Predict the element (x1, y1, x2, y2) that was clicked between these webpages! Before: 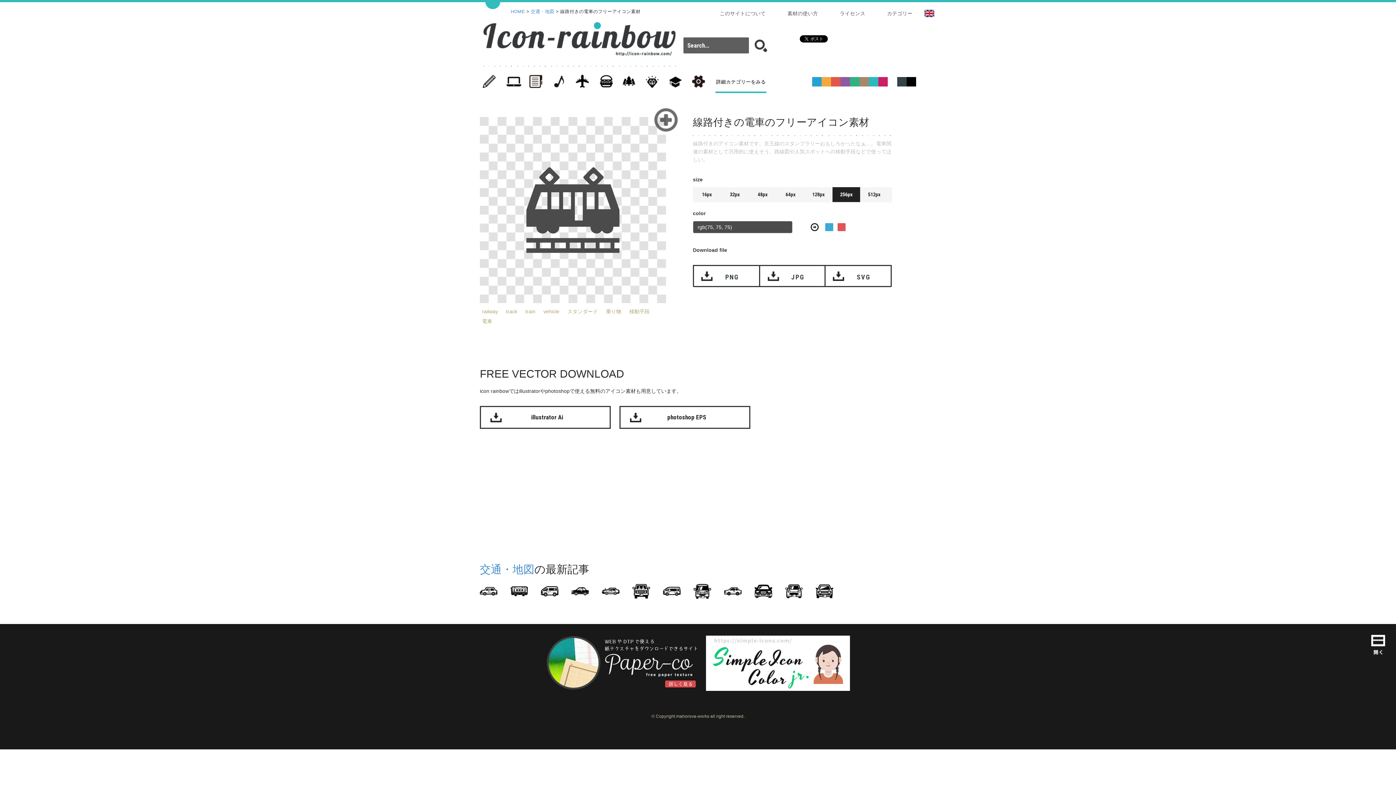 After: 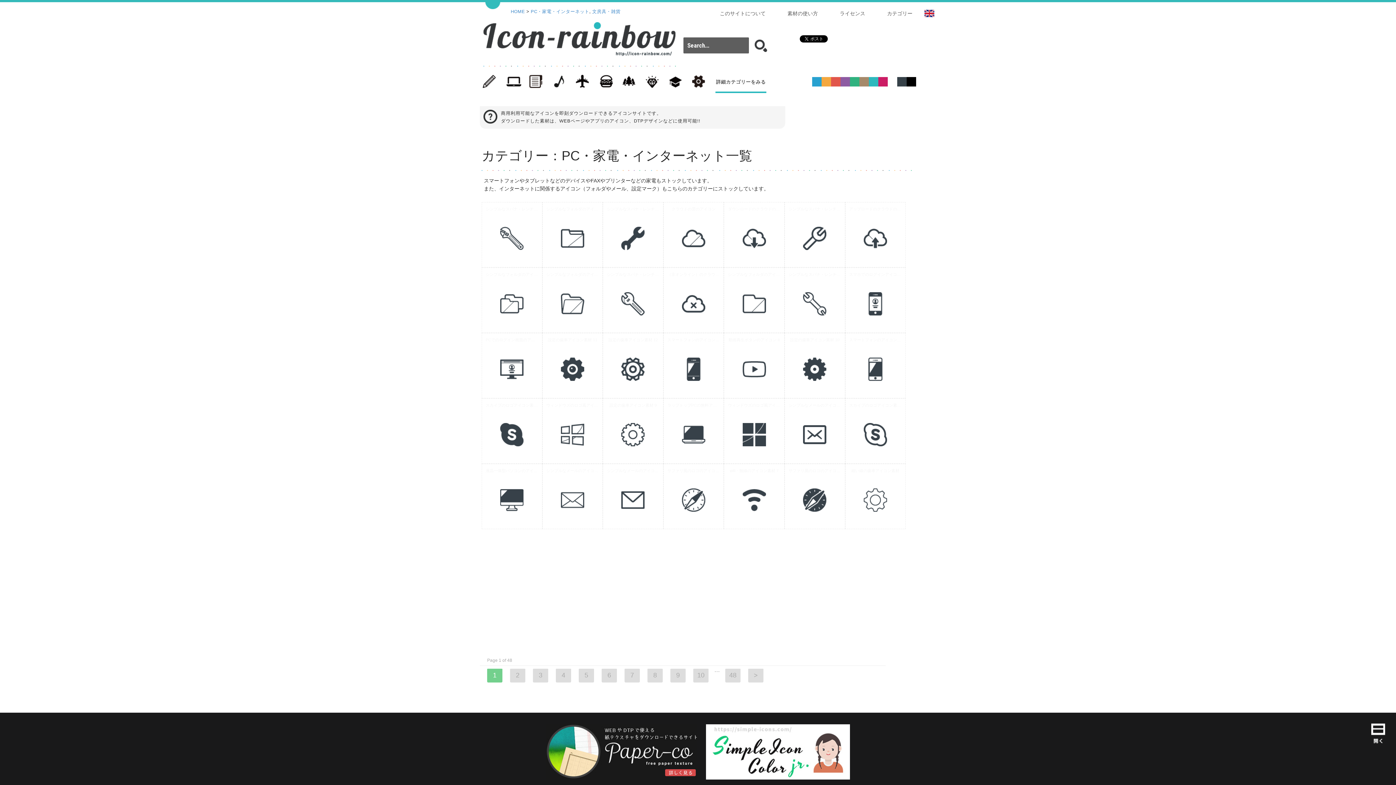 Action: bbox: (506, 74, 527, 93) label: PC・家電・インターネット